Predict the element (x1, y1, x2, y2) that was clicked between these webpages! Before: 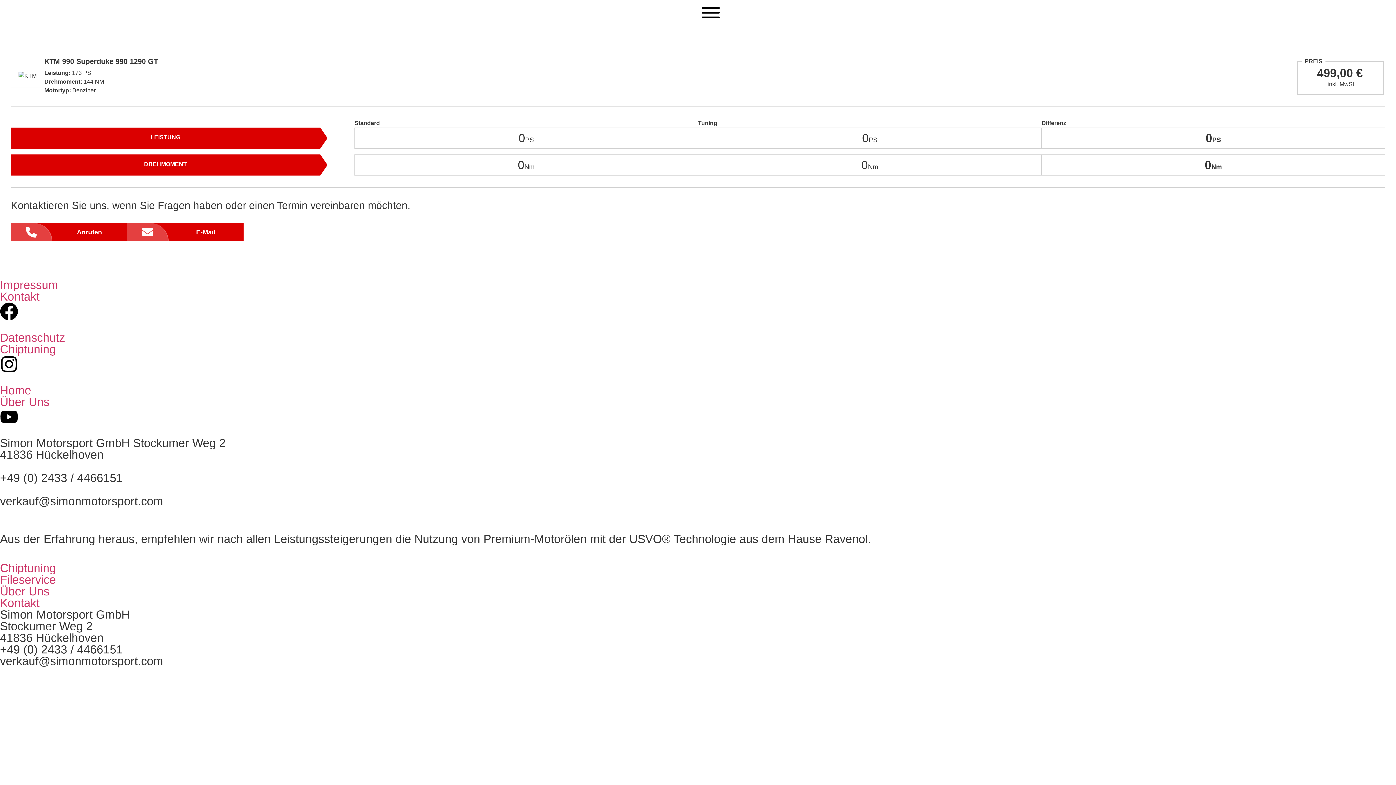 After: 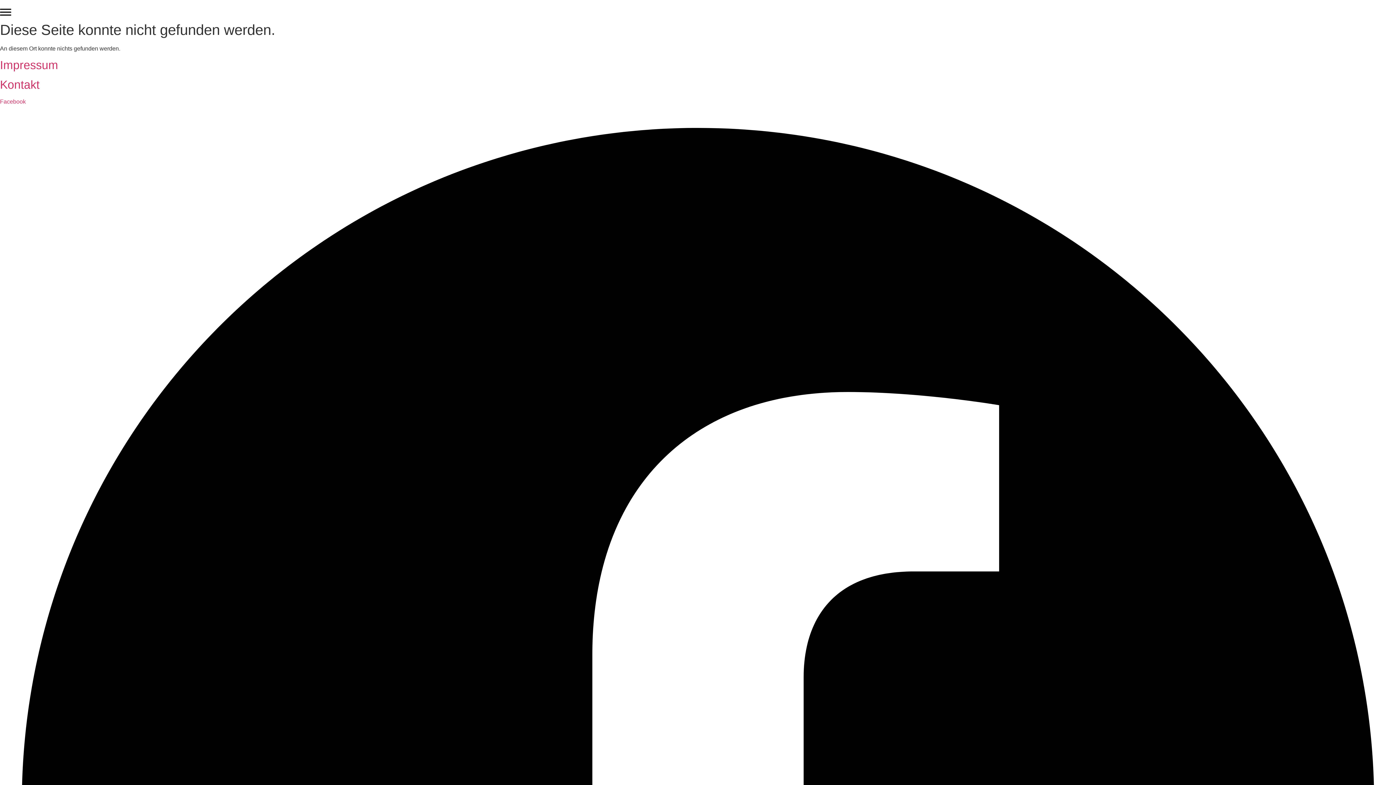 Action: bbox: (701, 3, 720, 21)